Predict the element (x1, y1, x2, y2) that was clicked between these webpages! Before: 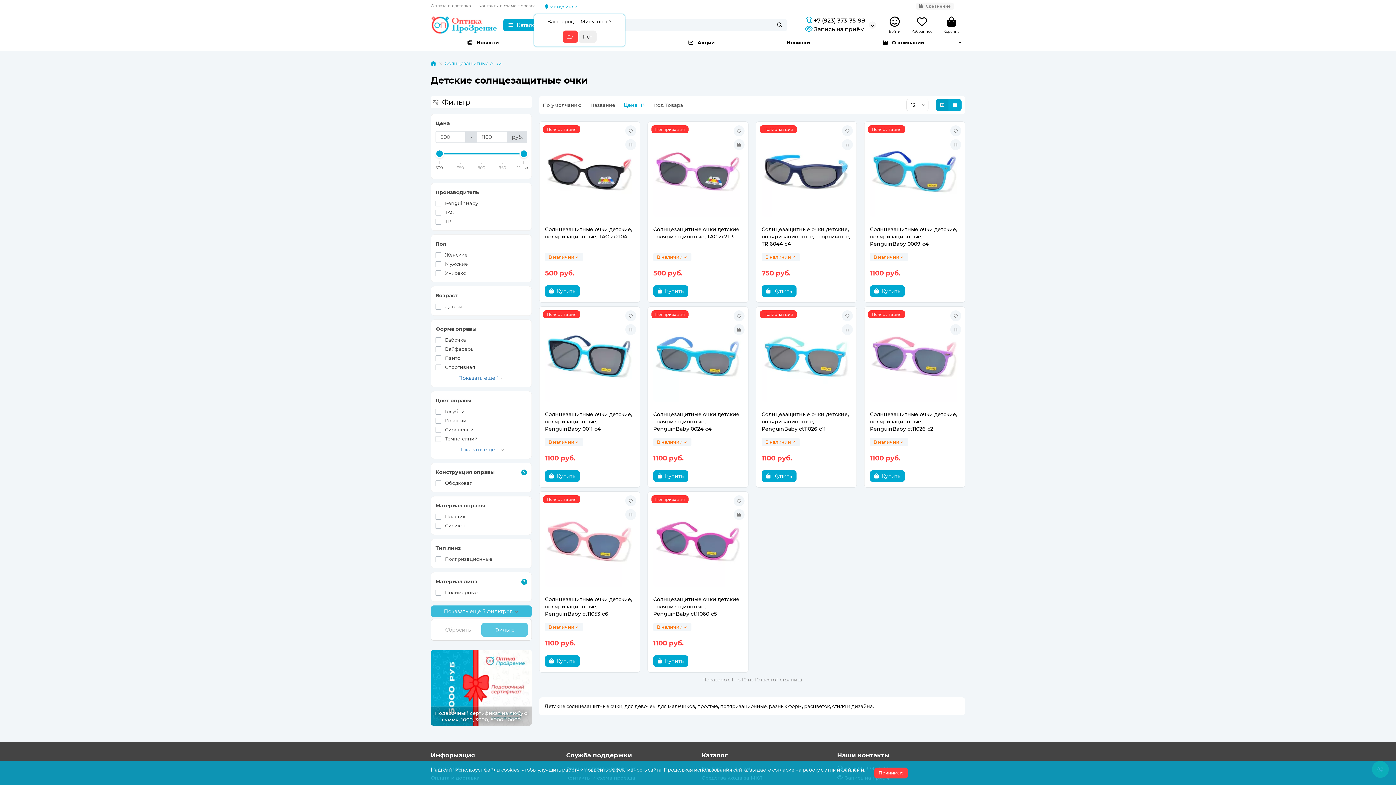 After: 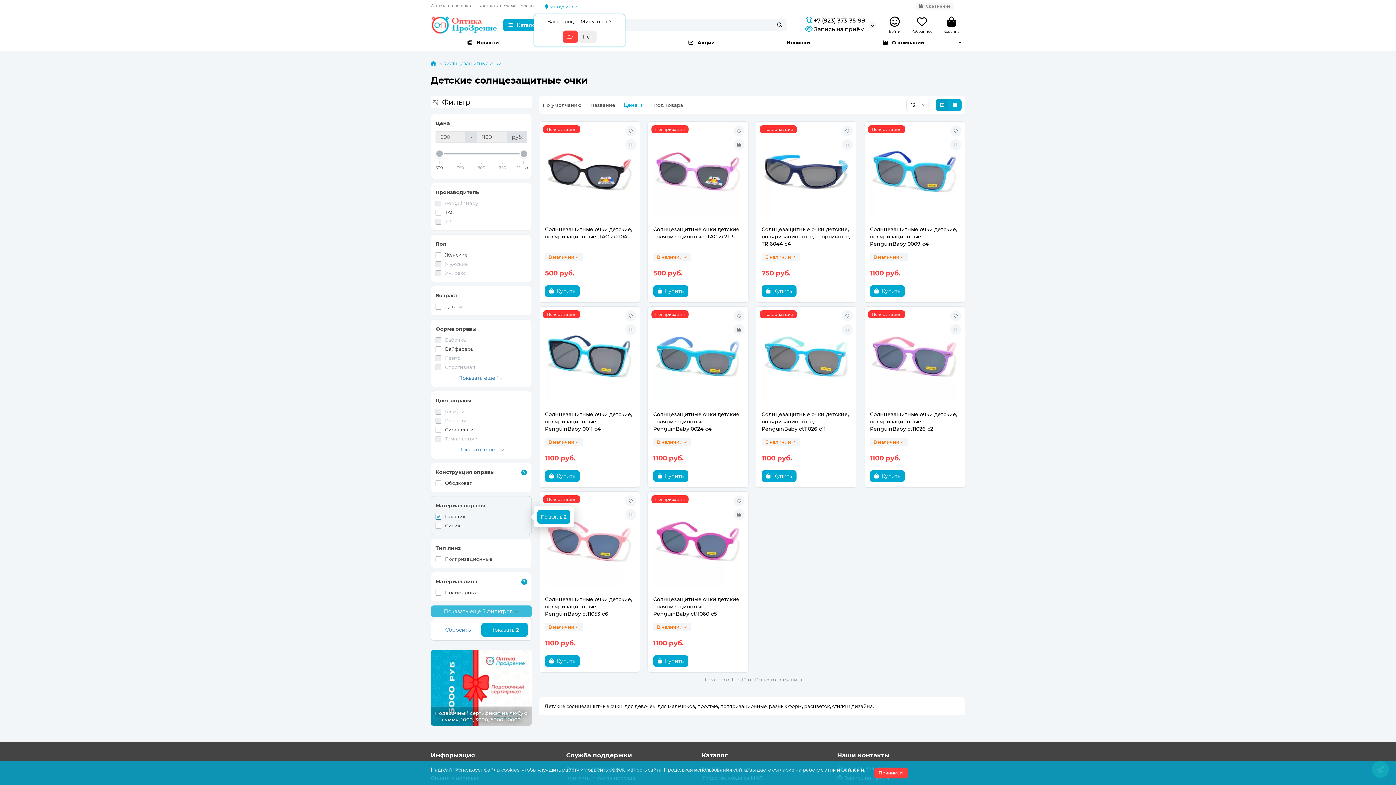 Action: label: Пластик bbox: (435, 513, 527, 520)